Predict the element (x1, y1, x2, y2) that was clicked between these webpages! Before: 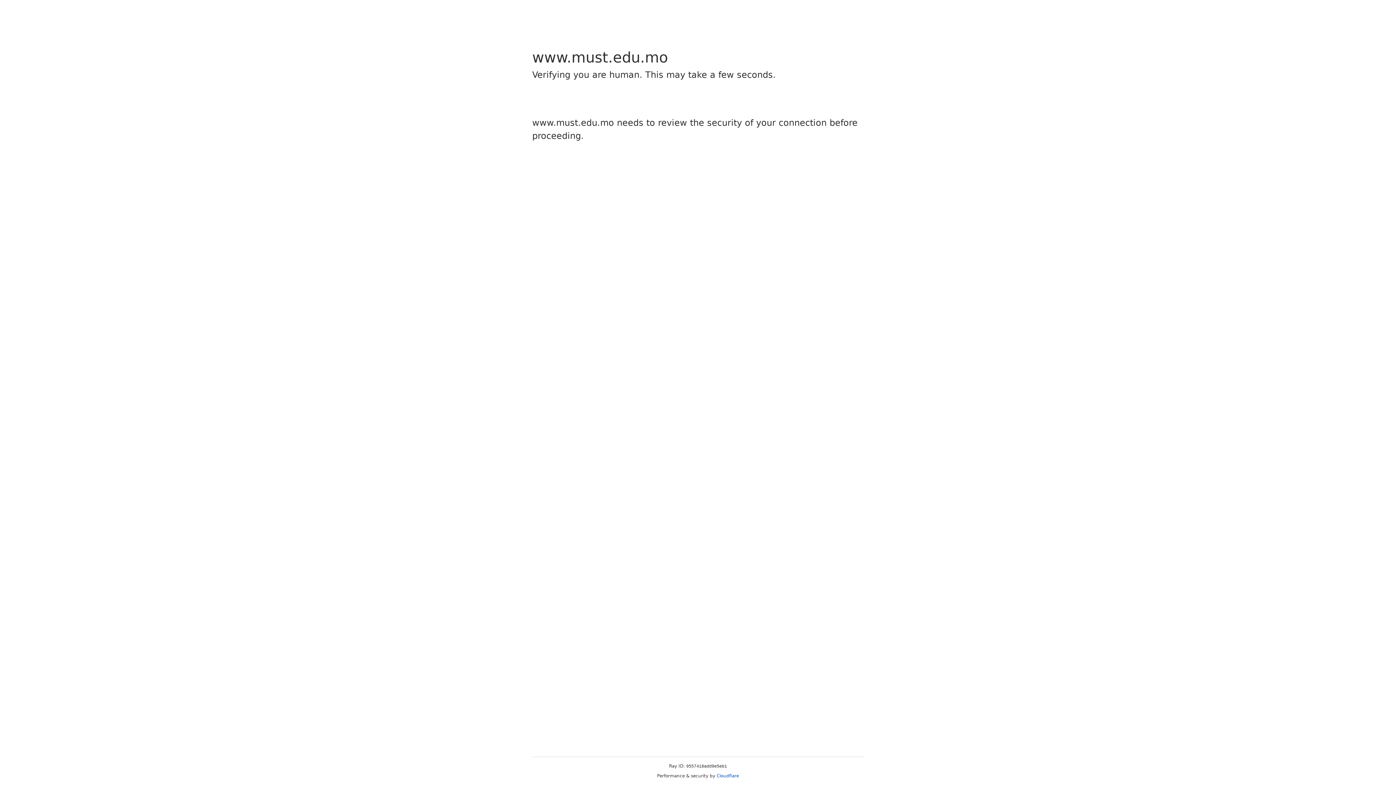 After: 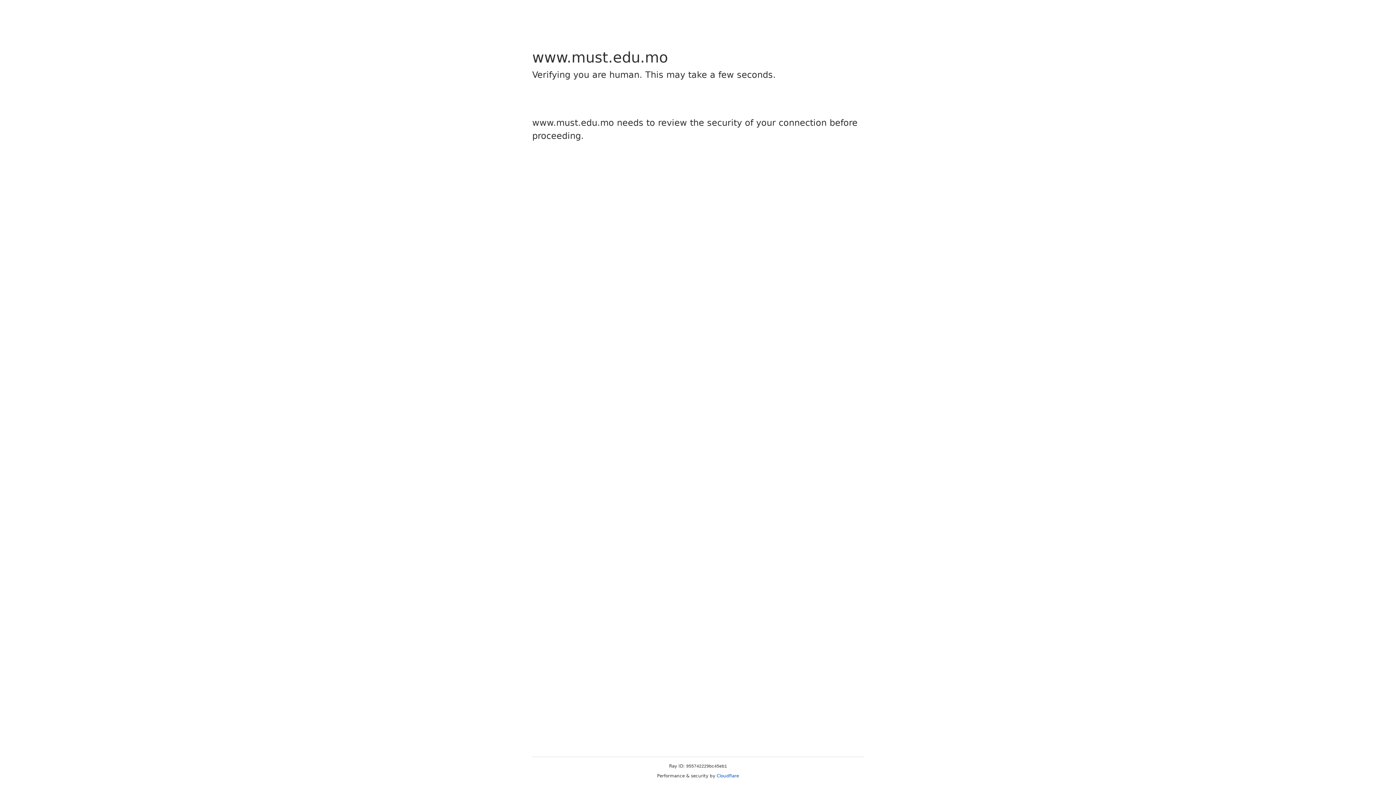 Action: bbox: (716, 773, 739, 778) label: Cloudflare